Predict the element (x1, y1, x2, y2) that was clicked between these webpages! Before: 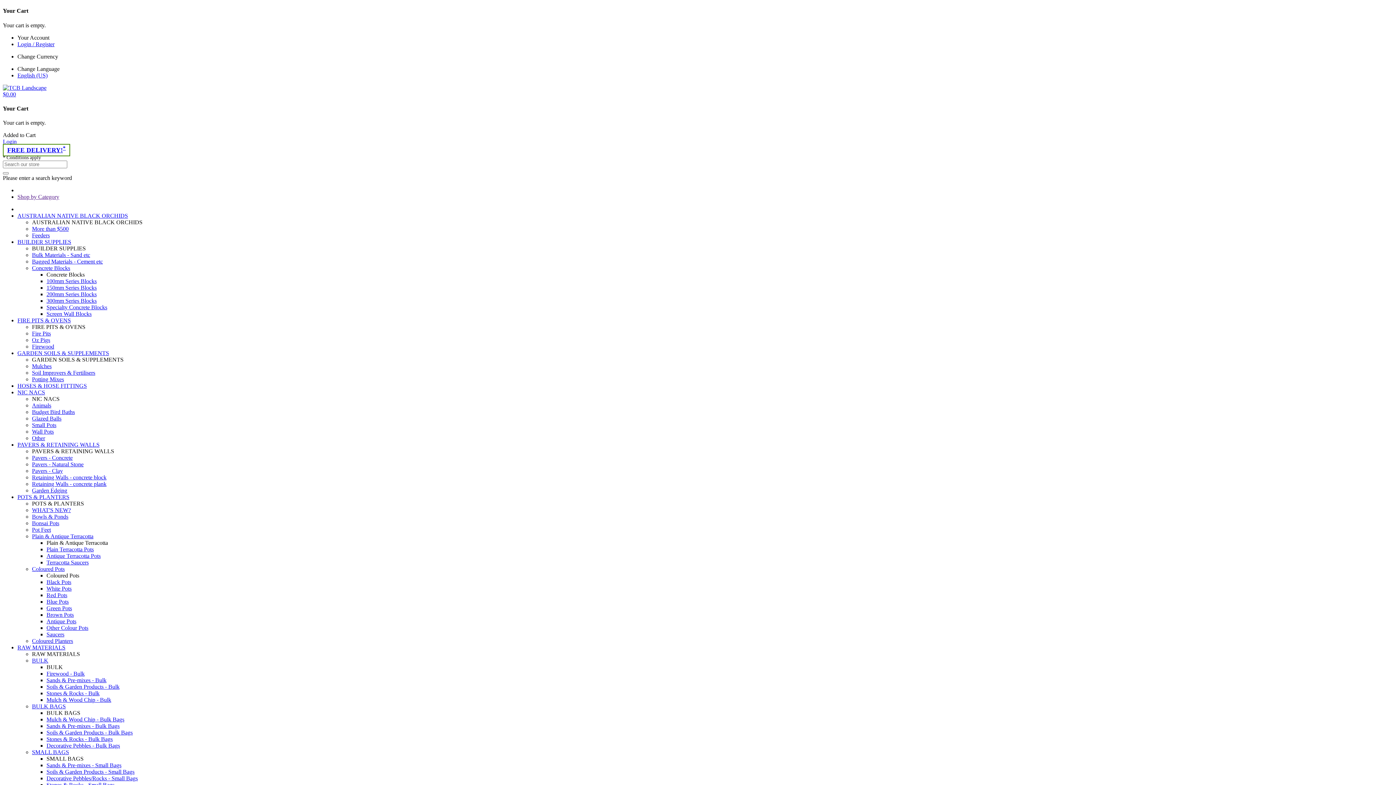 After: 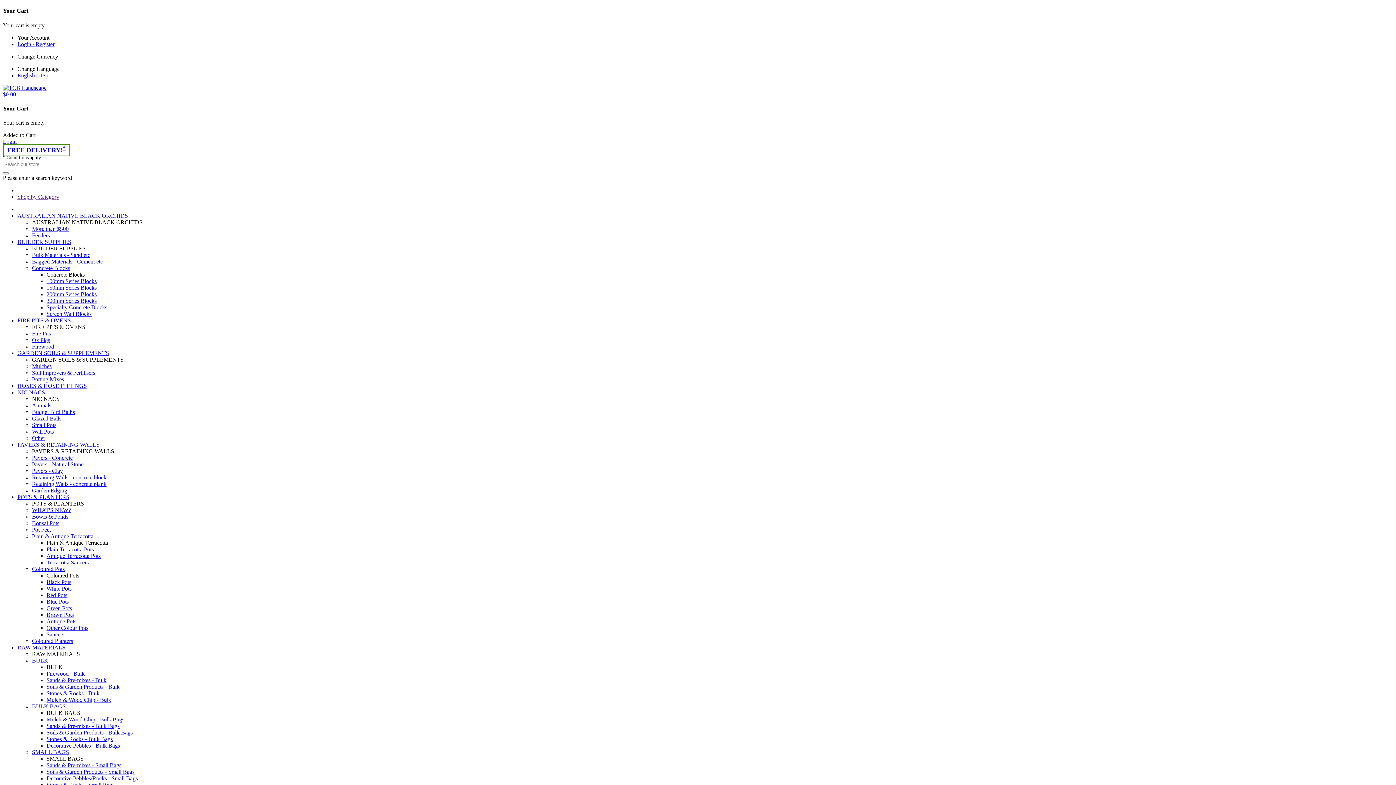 Action: bbox: (32, 657, 48, 663) label: BULK